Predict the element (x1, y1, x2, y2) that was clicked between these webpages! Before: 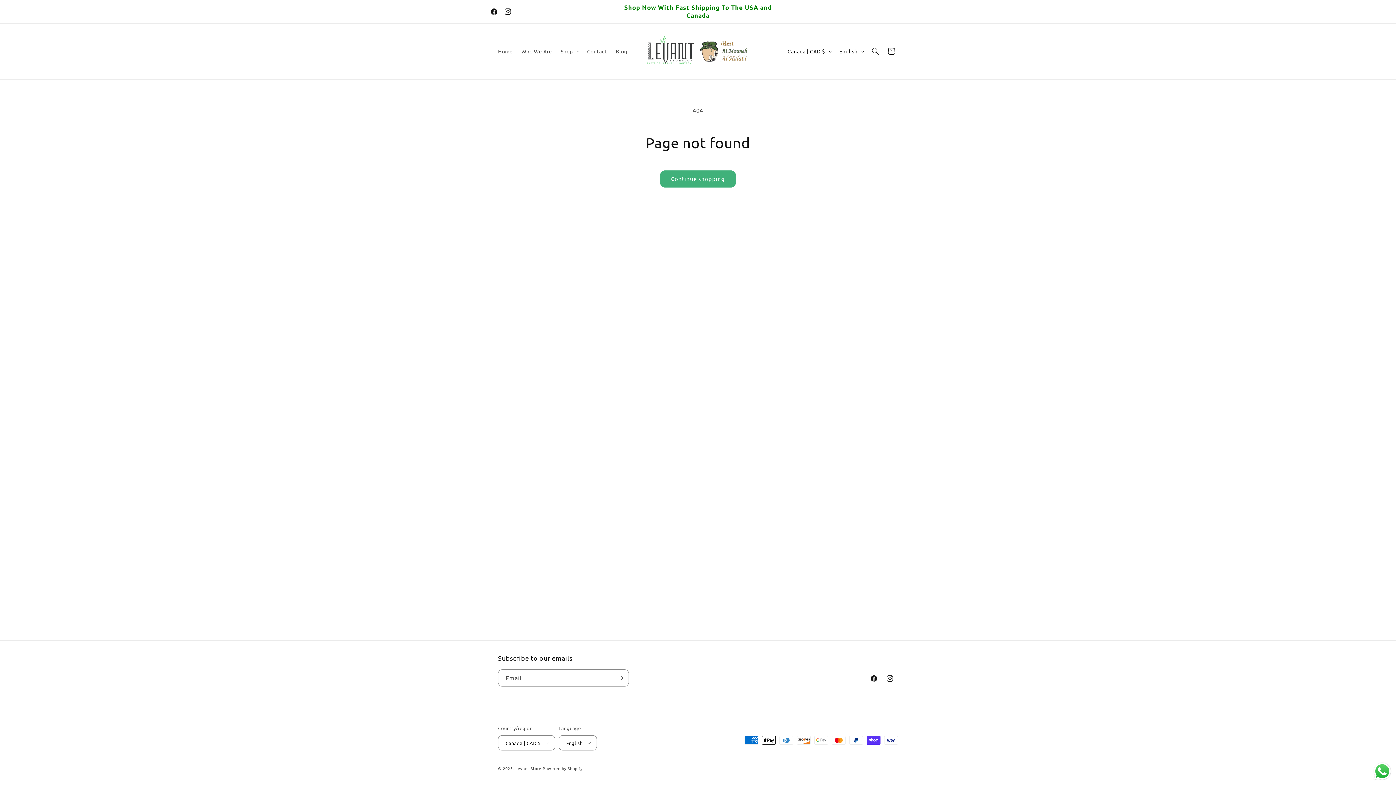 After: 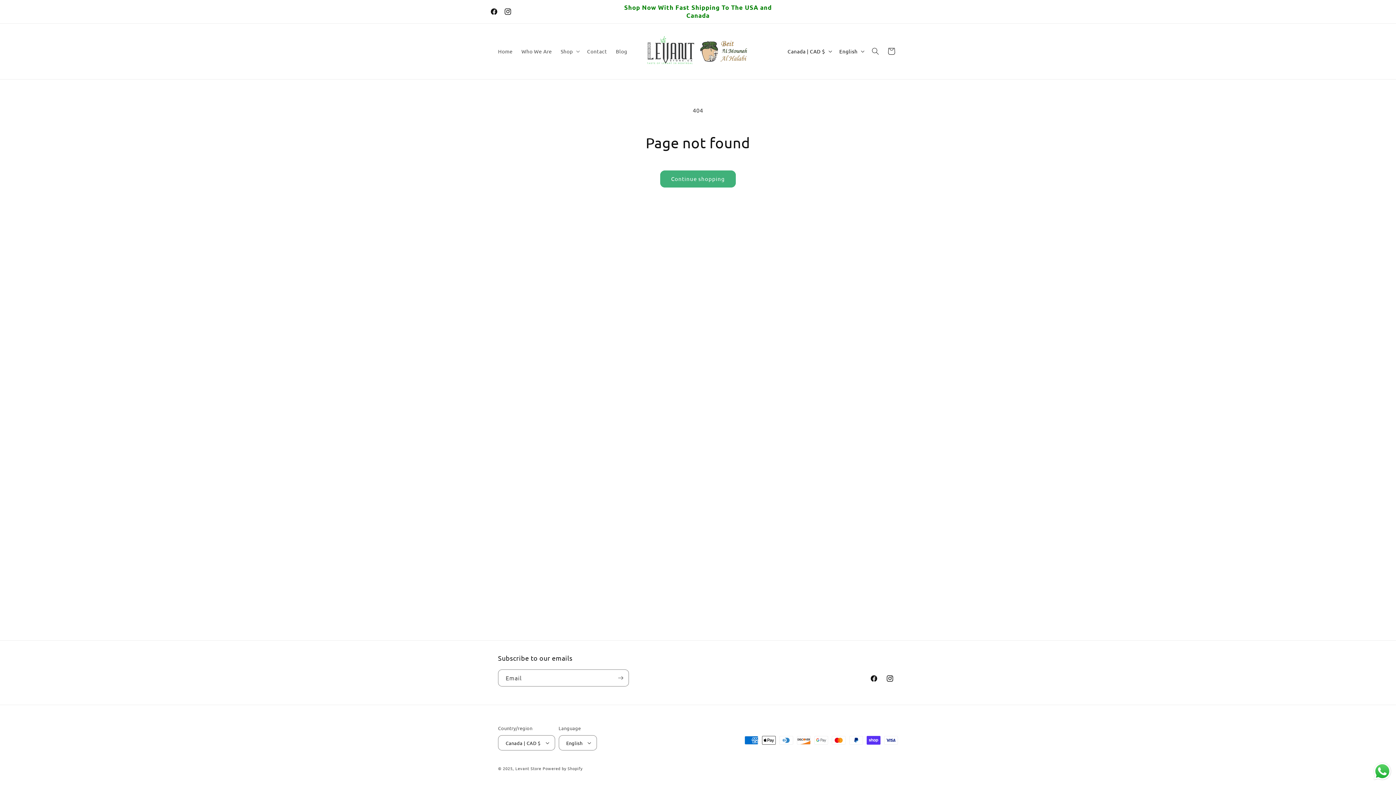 Action: label: Send a message via WhatsApp bbox: (1372, 761, 1392, 781)